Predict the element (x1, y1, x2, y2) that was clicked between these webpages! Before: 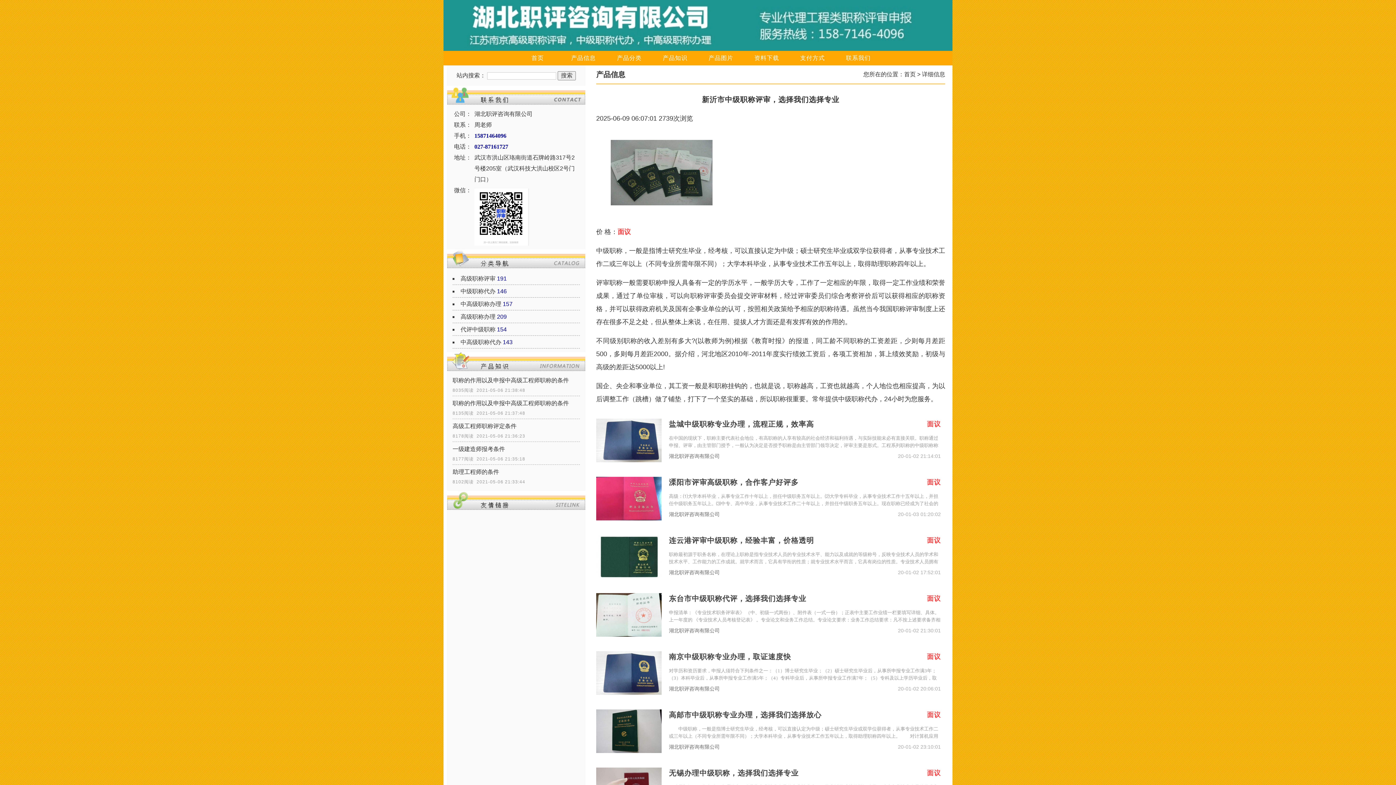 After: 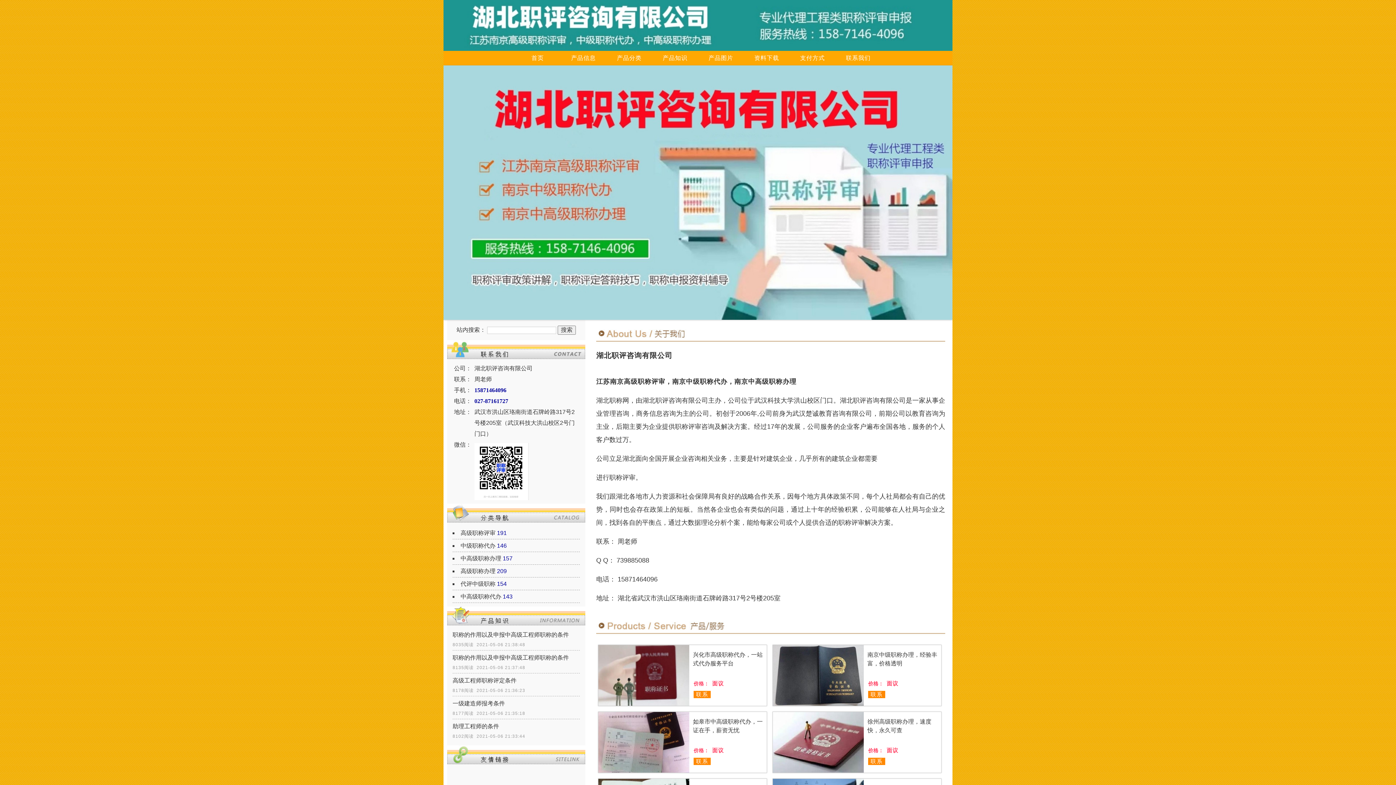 Action: label: 首页 bbox: (904, 71, 916, 77)